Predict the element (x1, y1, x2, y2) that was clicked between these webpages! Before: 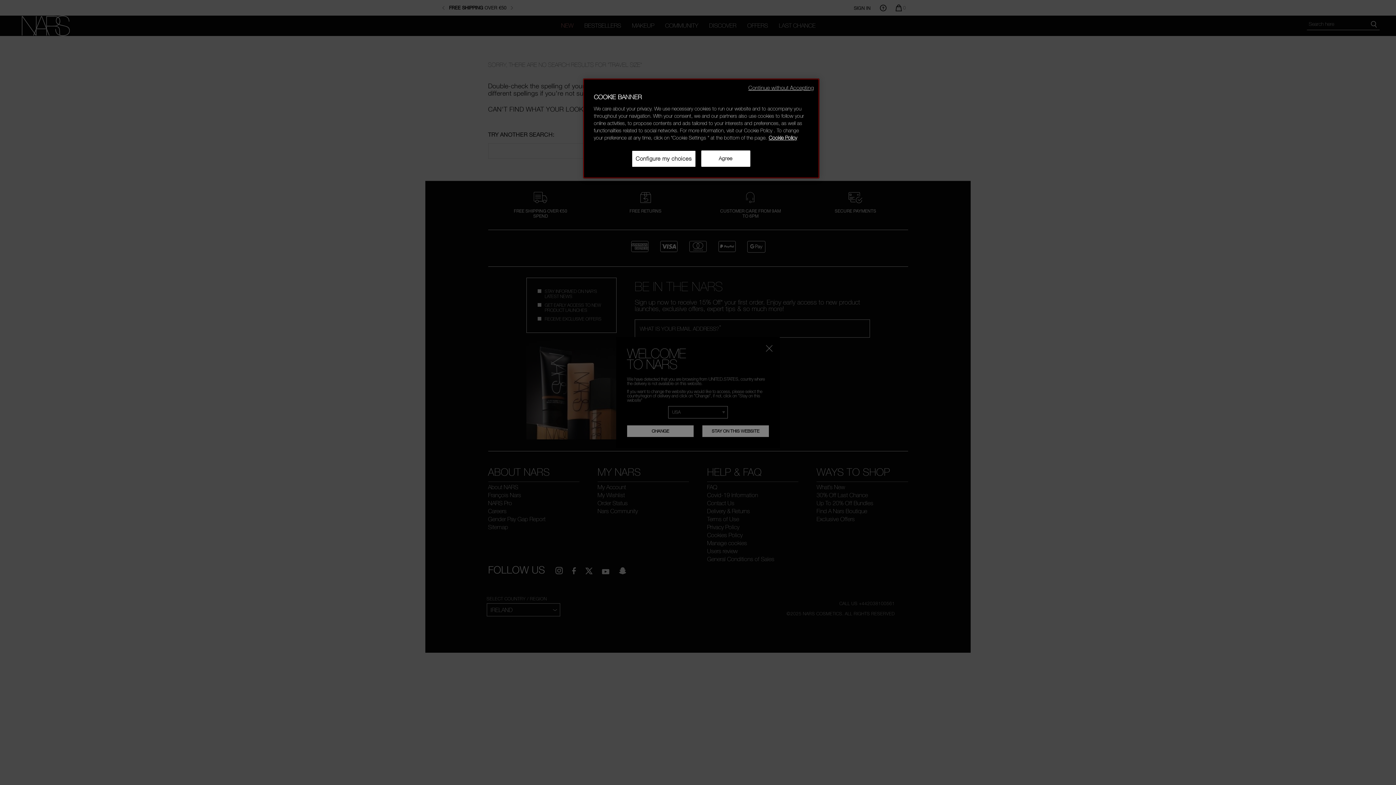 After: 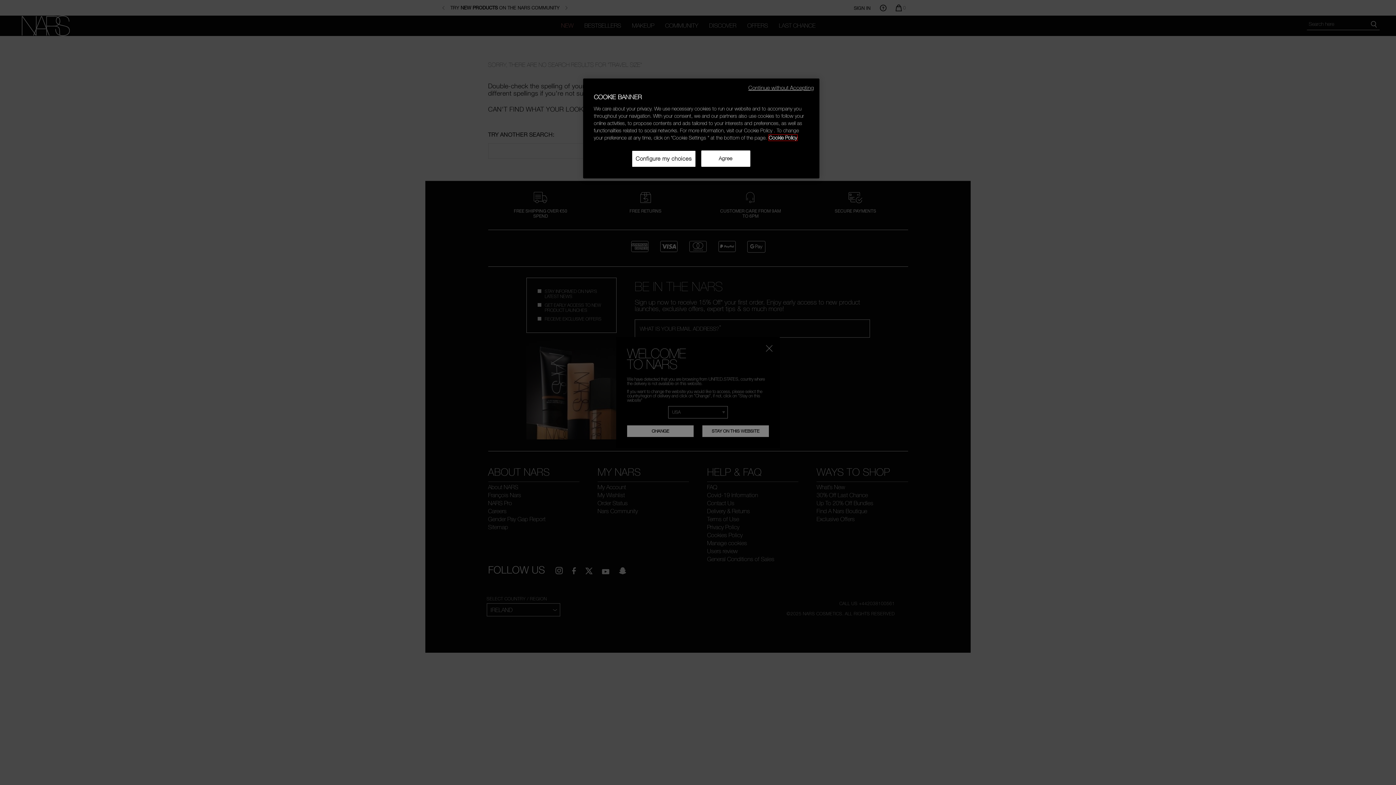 Action: label: , opens in a new tab bbox: (768, 134, 797, 140)